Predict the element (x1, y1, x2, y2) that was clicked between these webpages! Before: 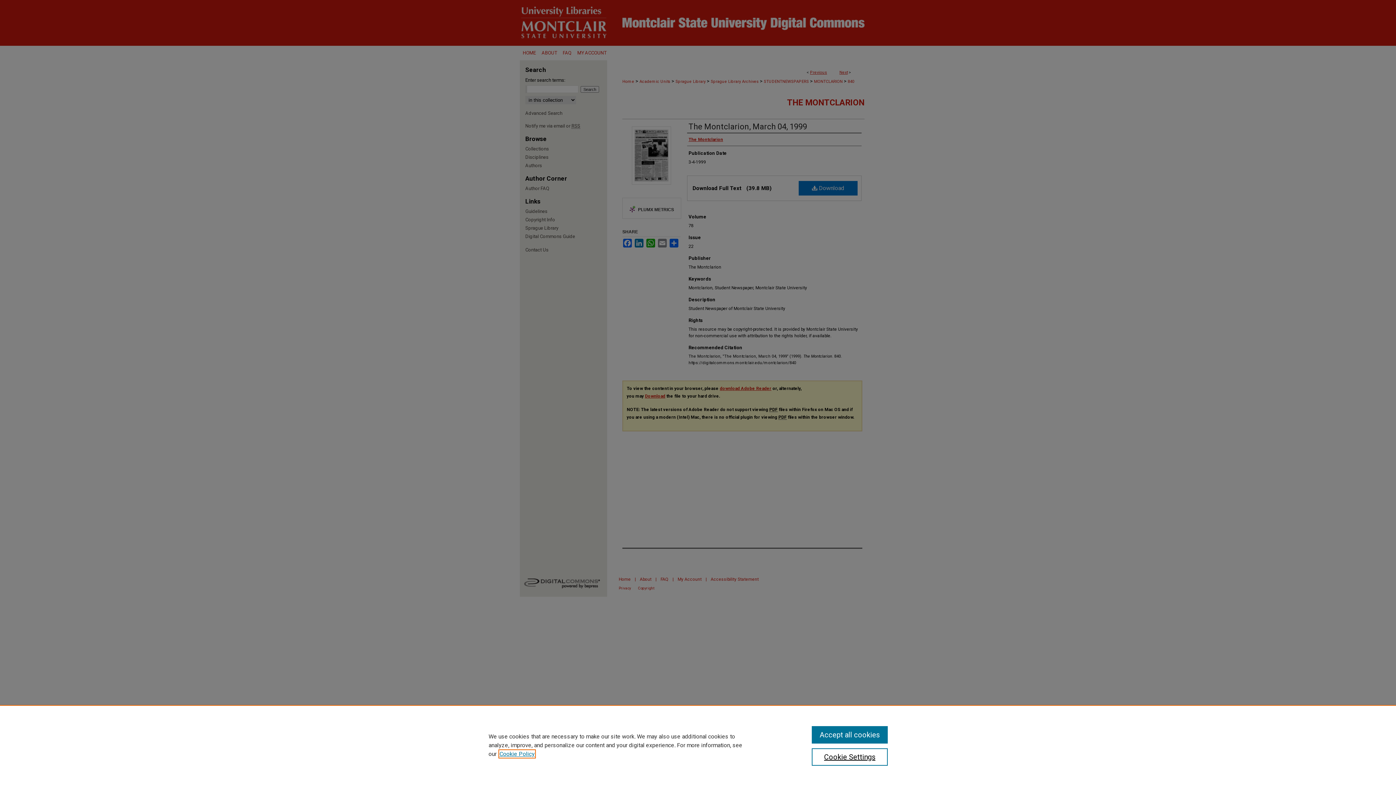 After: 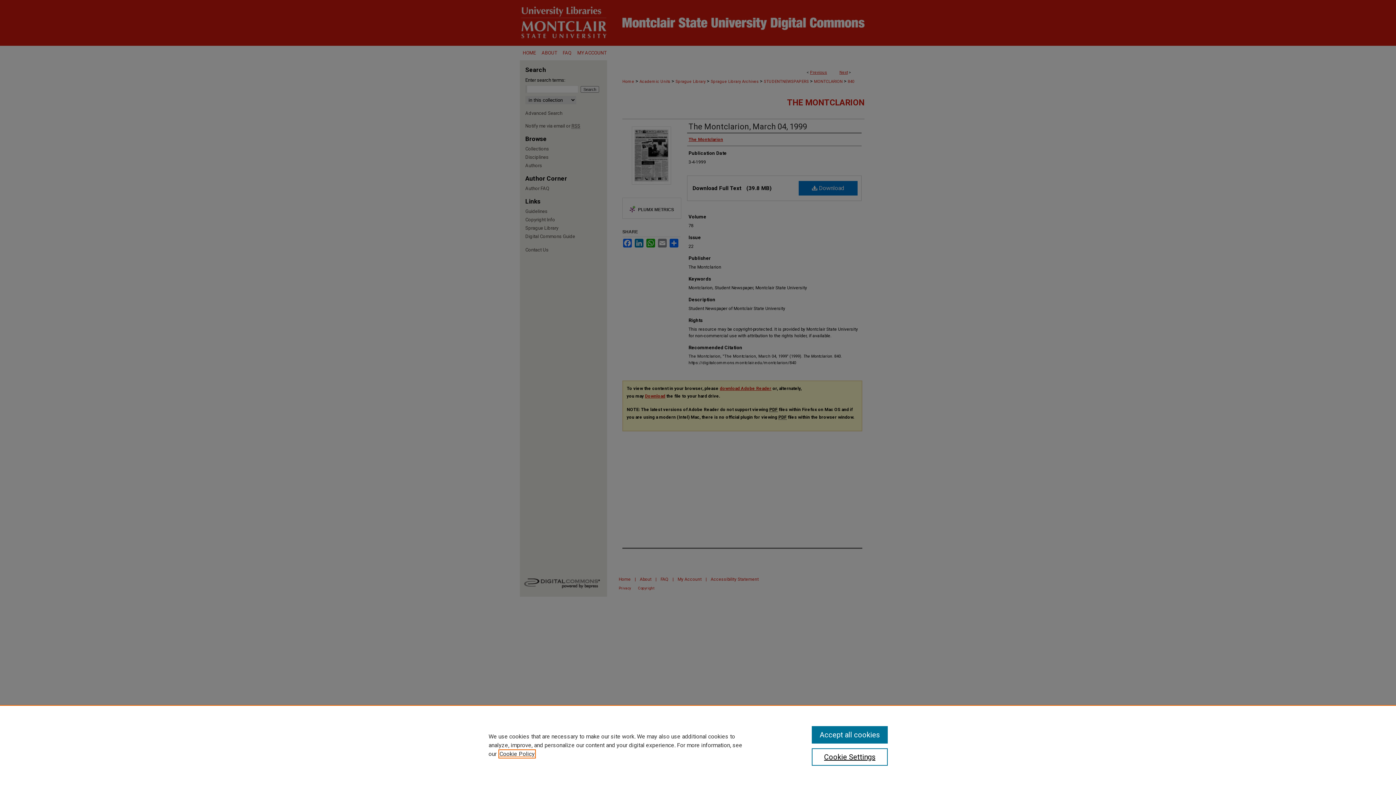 Action: bbox: (499, 750, 534, 757) label: , opens in a new tab